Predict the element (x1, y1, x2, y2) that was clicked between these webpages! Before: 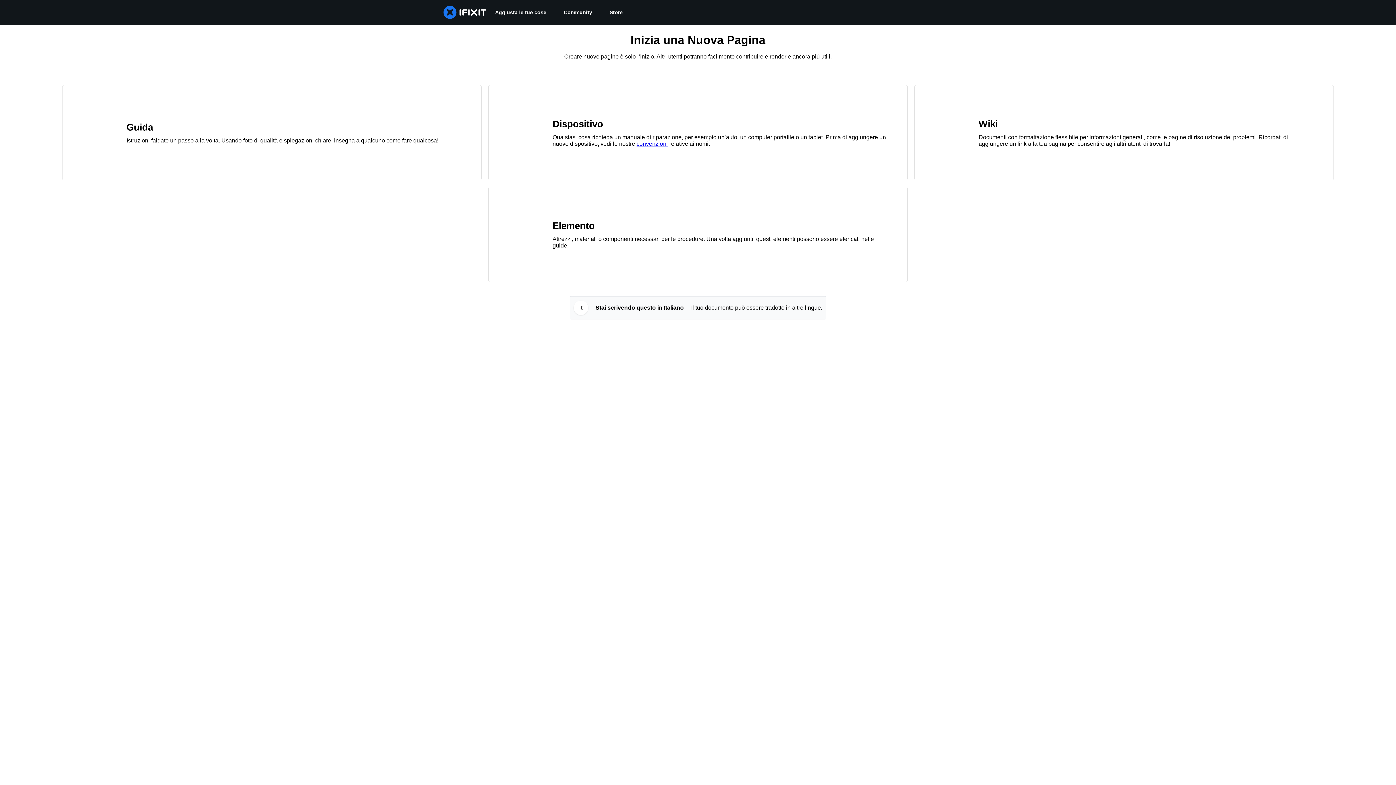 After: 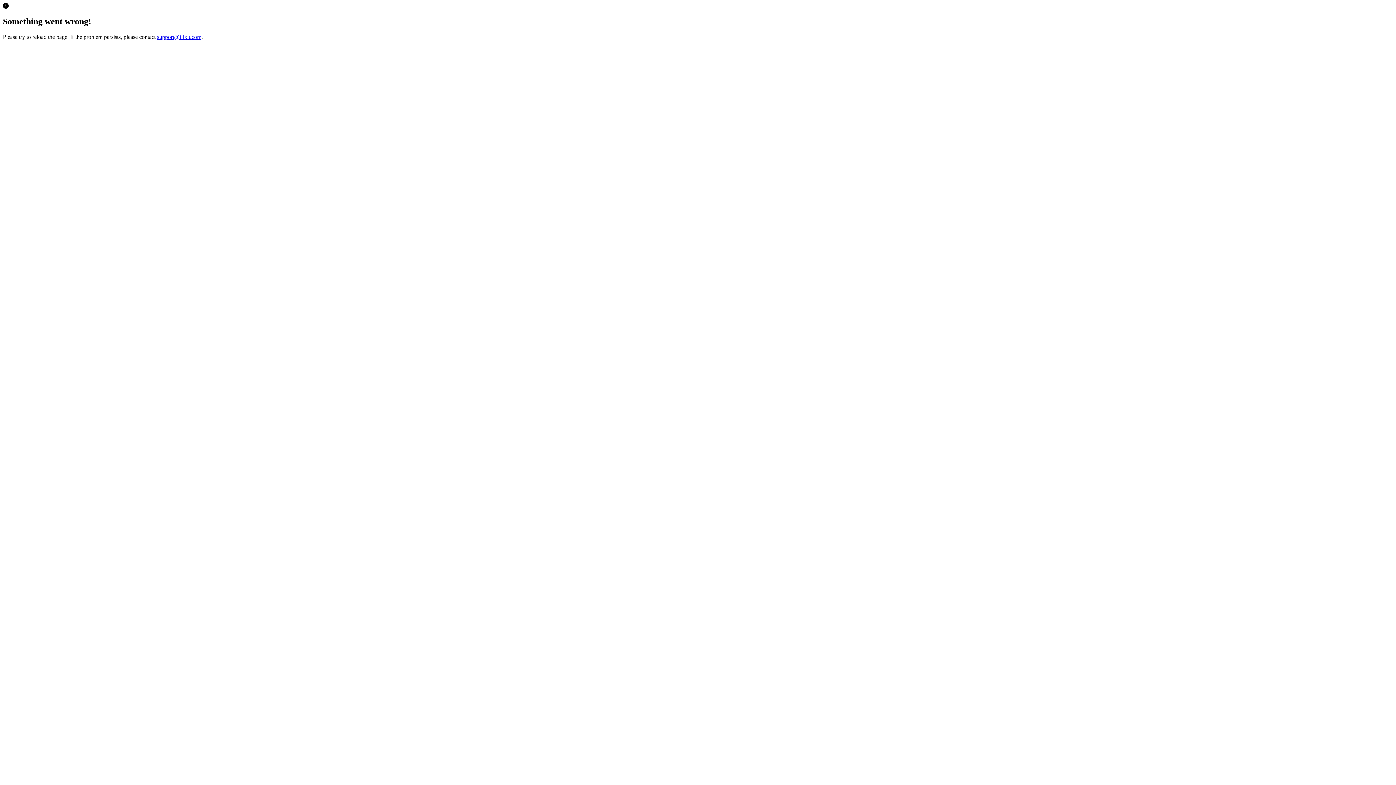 Action: bbox: (601, 0, 631, 24) label: Store